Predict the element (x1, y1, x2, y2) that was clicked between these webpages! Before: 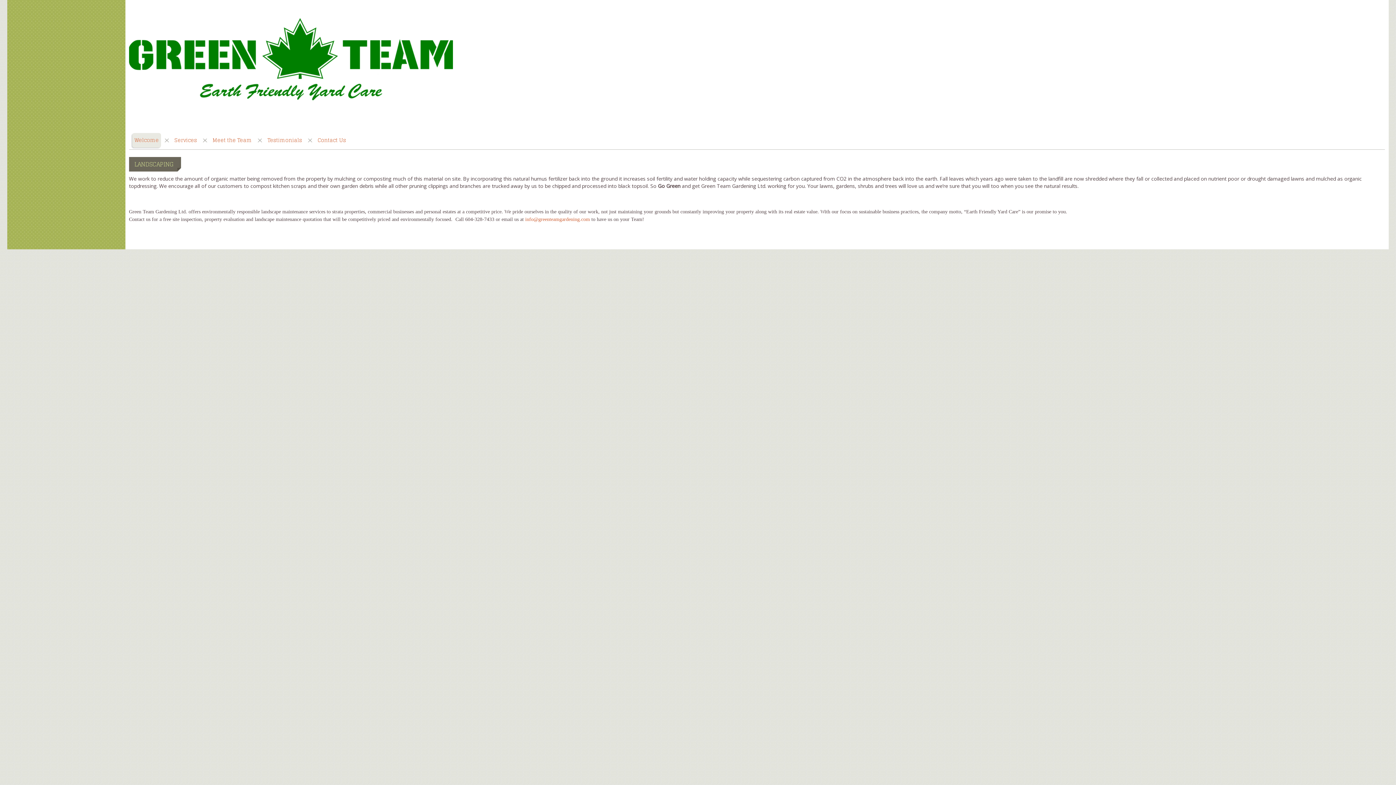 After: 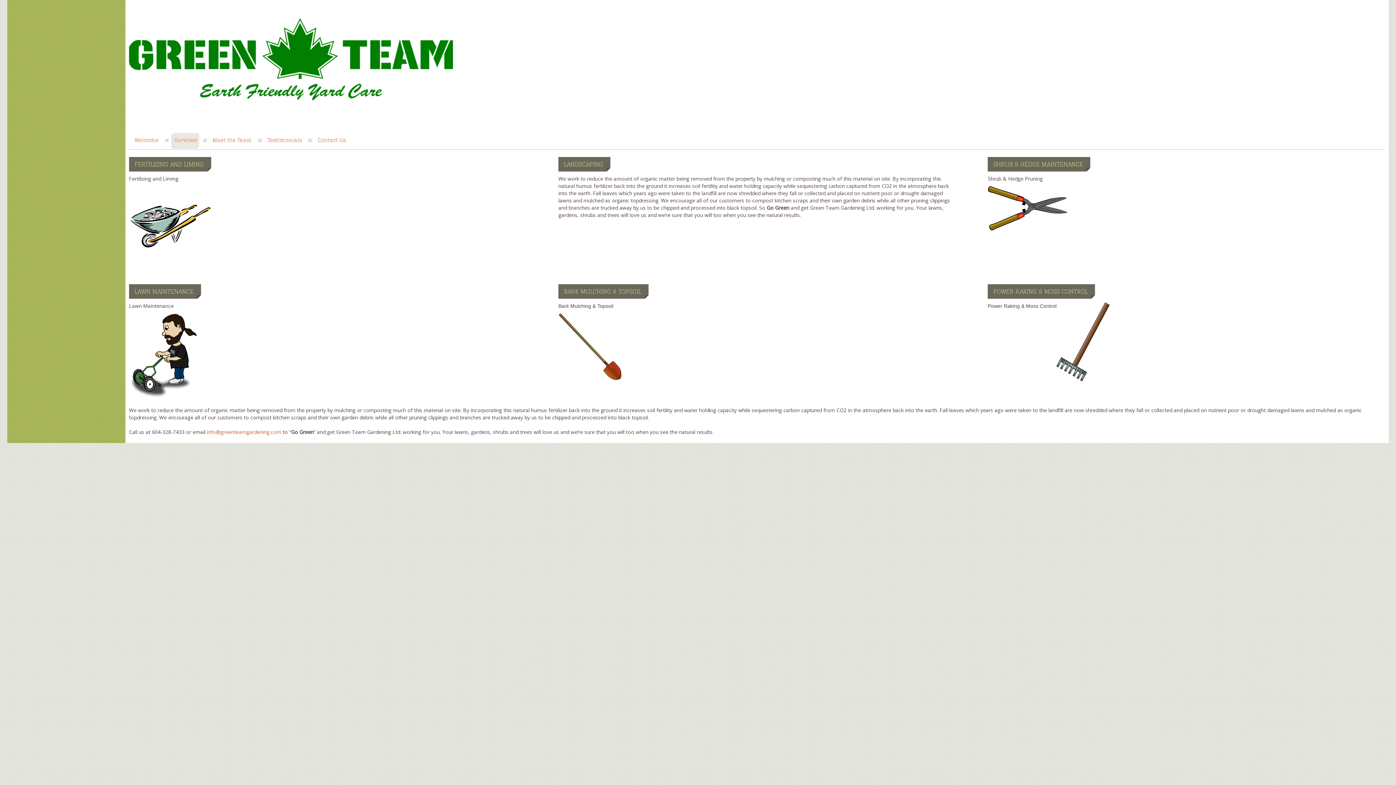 Action: bbox: (172, 133, 199, 147) label: Services